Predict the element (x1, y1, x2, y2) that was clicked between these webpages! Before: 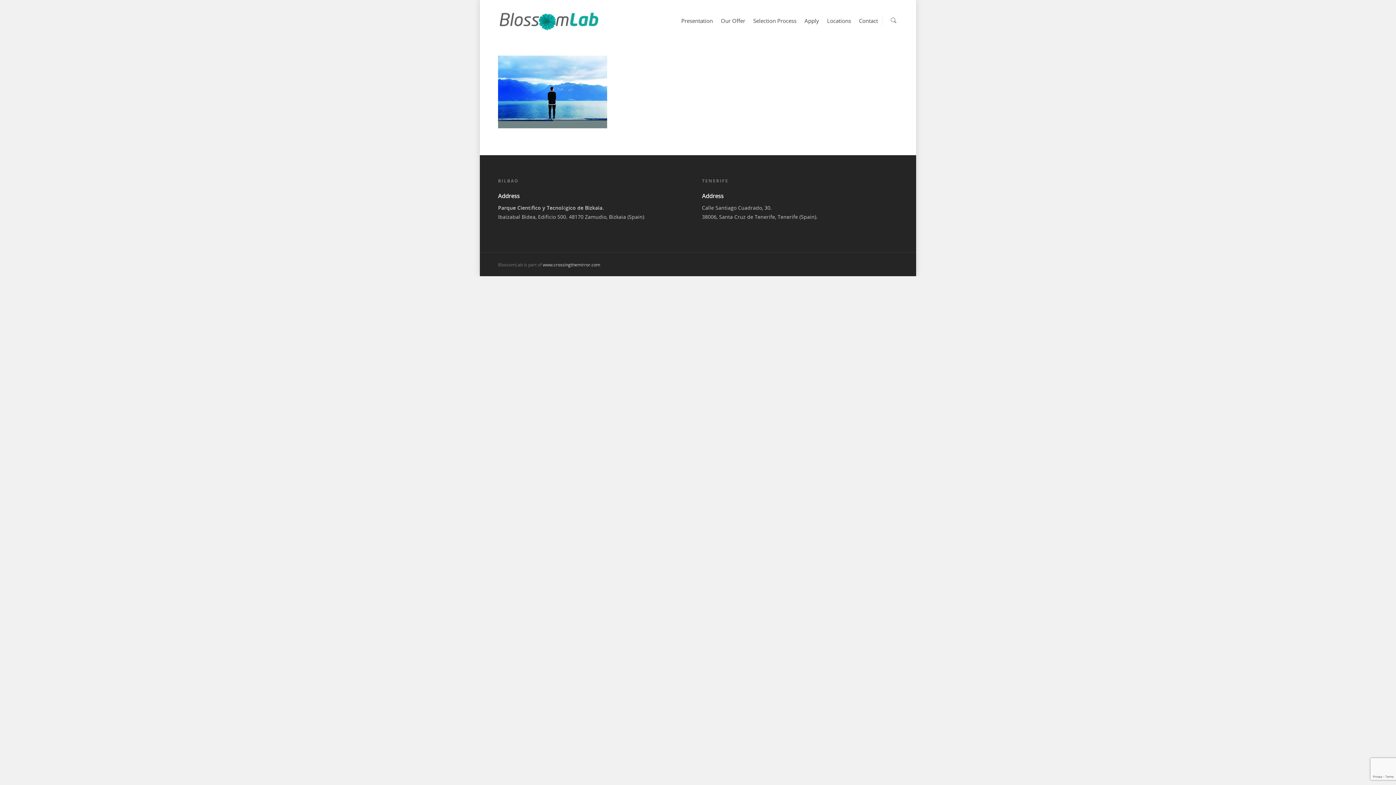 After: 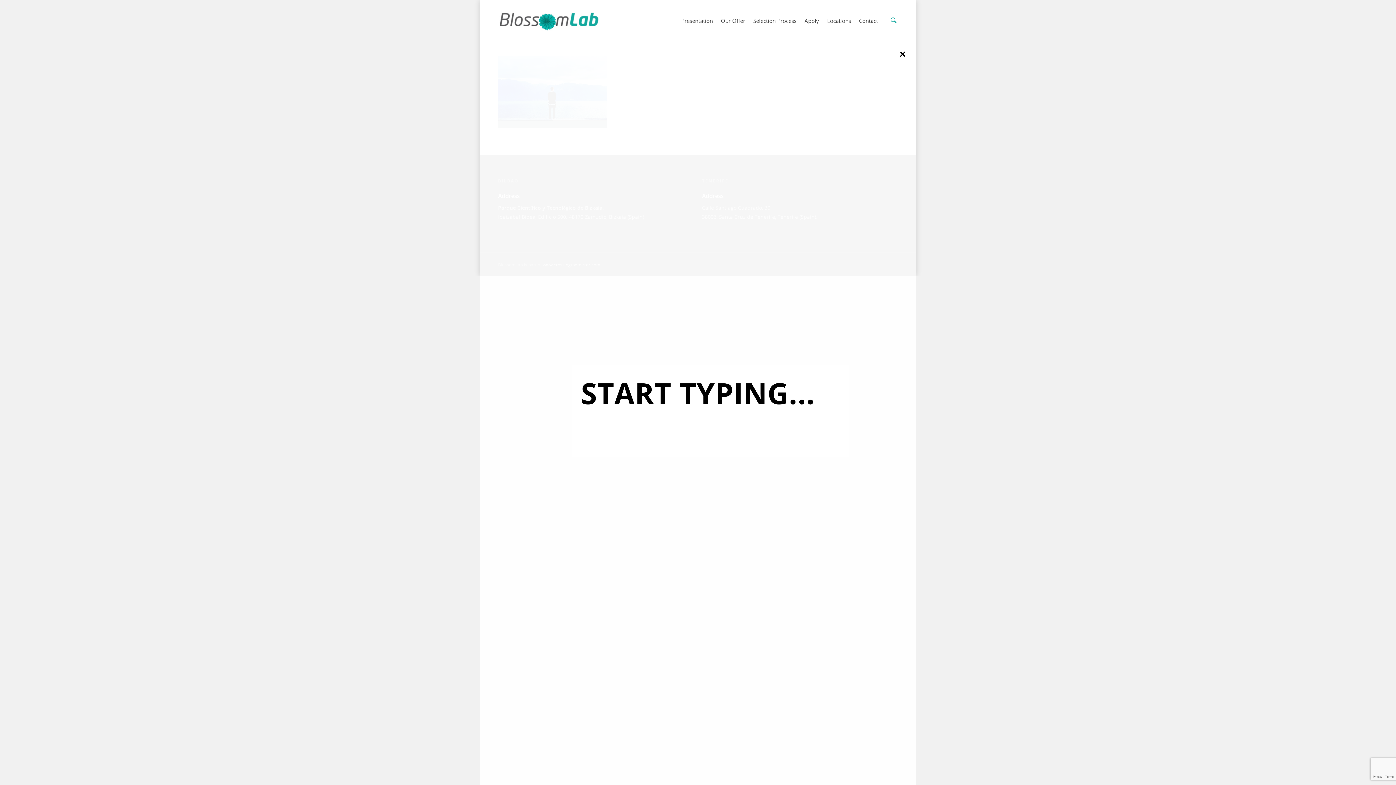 Action: bbox: (889, 16, 898, 25)